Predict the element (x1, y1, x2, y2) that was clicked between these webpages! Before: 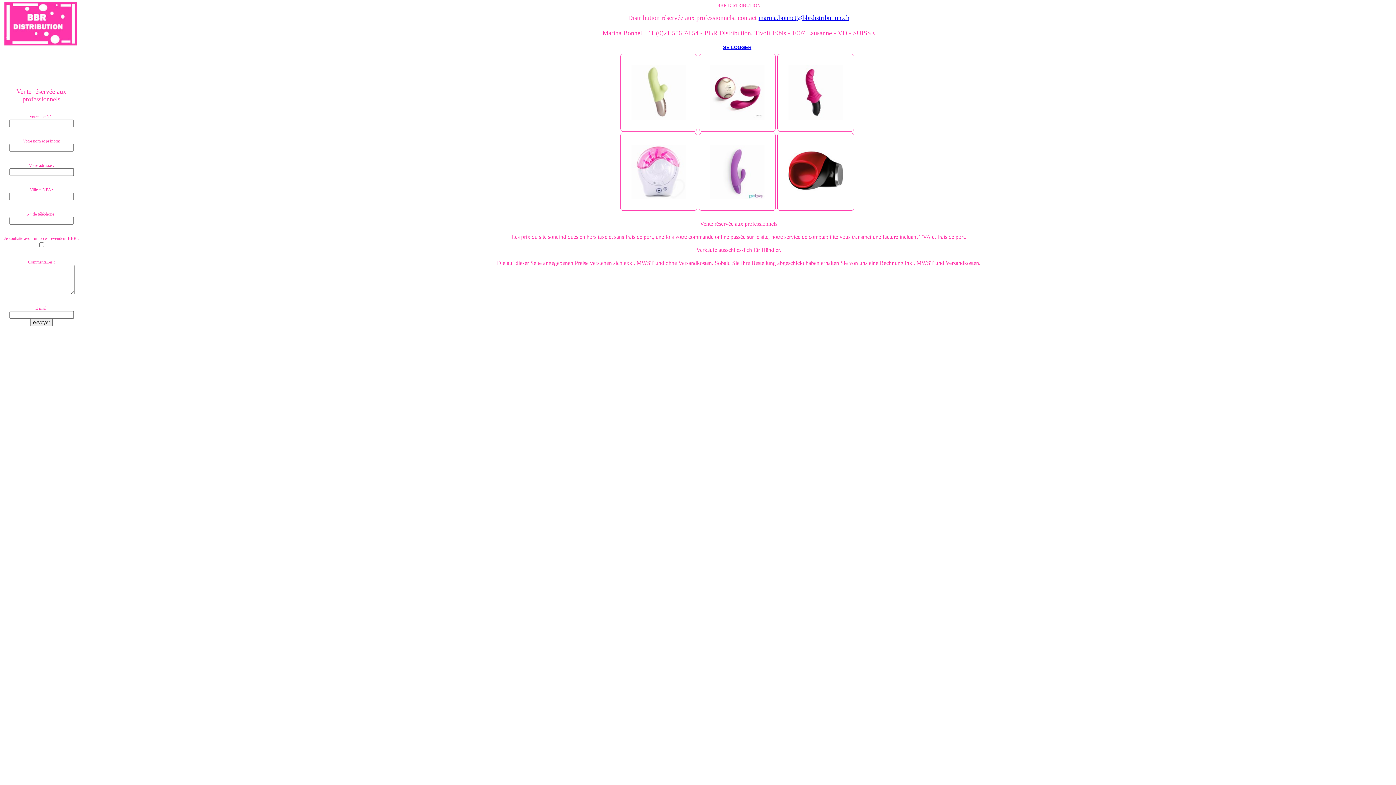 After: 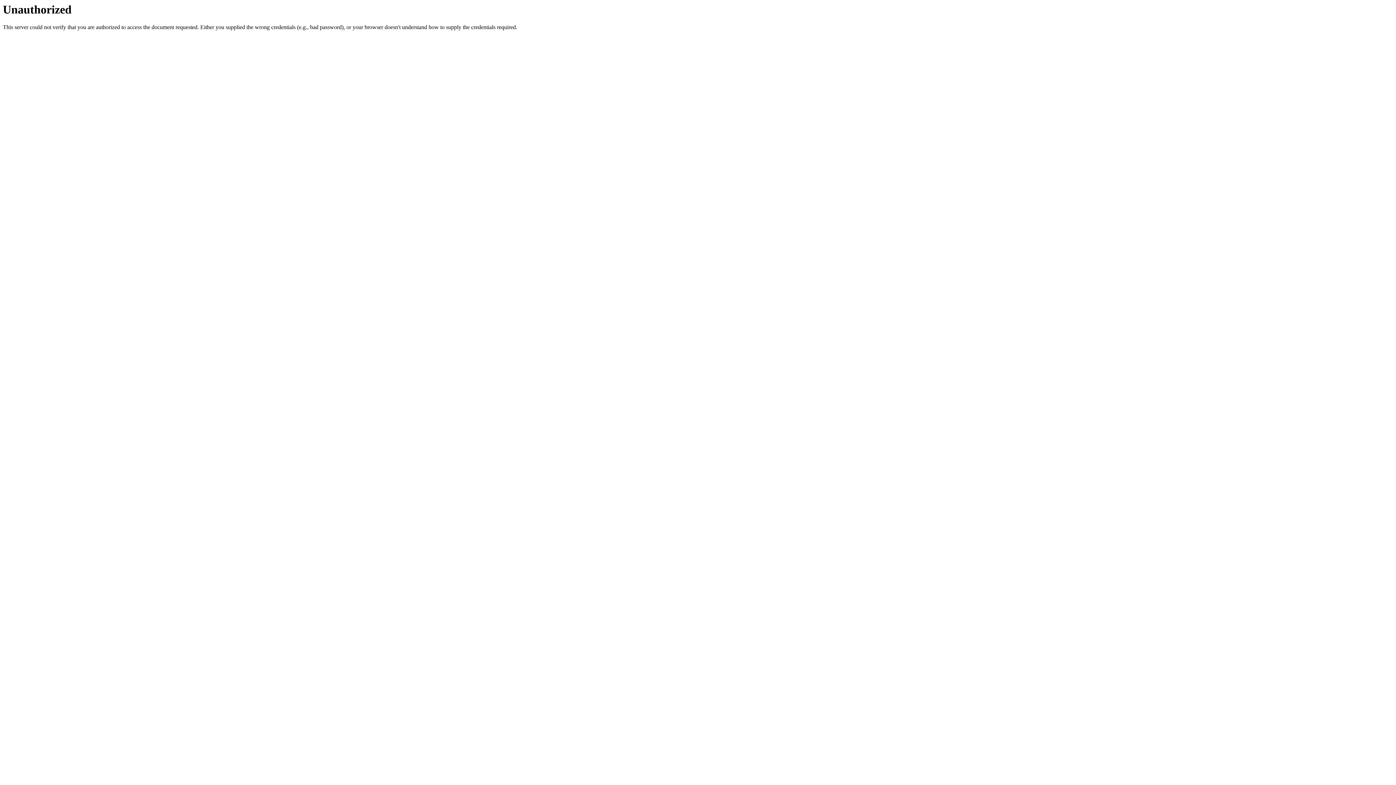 Action: label: SE LOGGER bbox: (723, 44, 751, 50)